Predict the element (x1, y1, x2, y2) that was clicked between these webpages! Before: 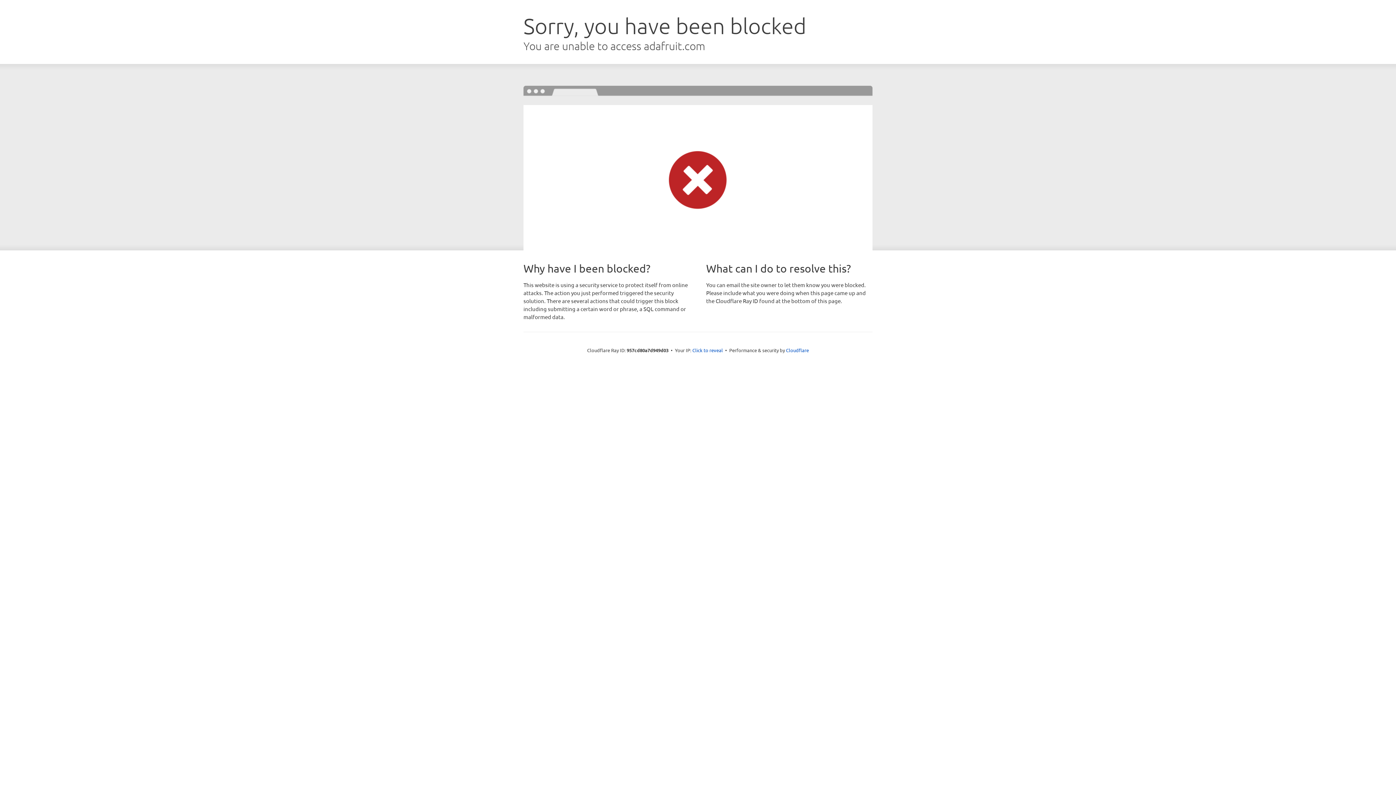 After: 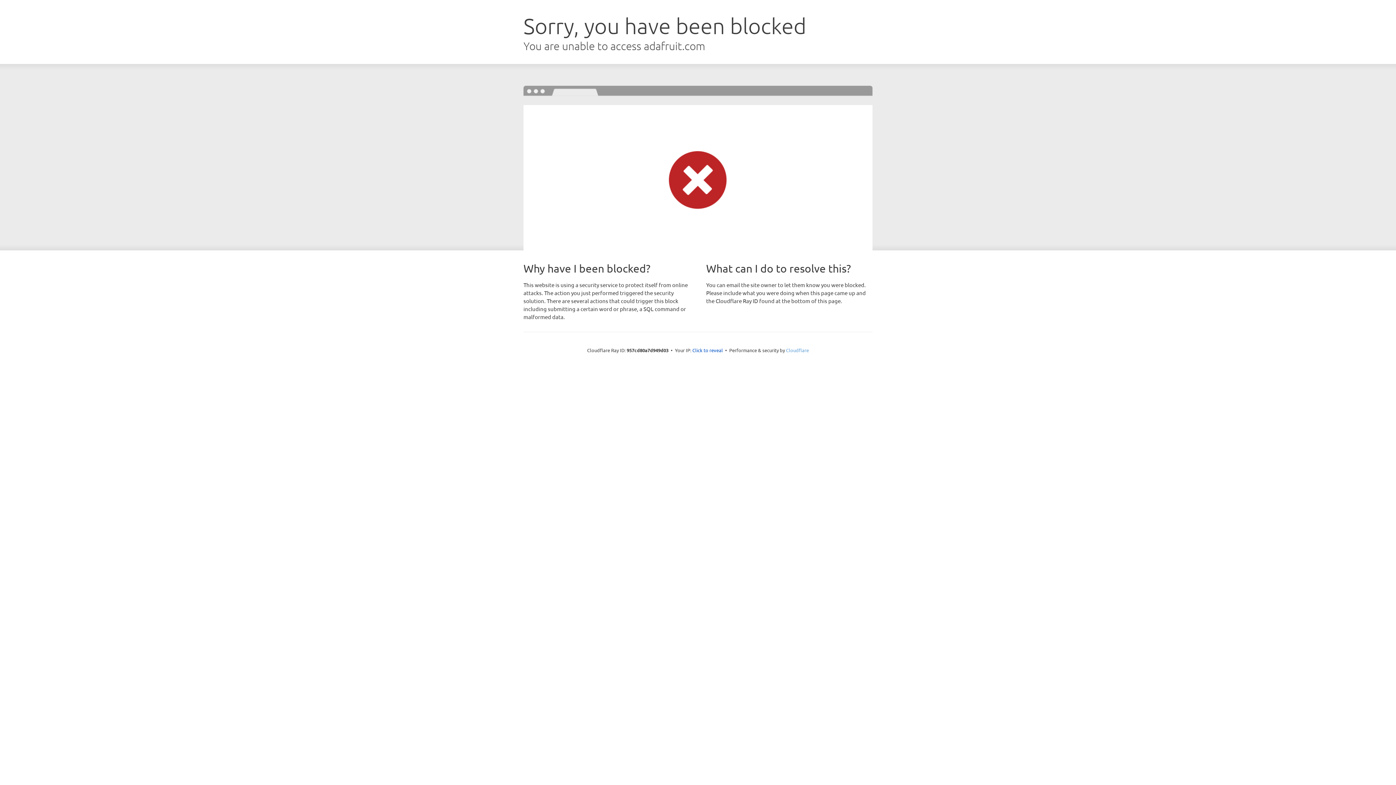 Action: label: Cloudflare bbox: (786, 347, 809, 353)